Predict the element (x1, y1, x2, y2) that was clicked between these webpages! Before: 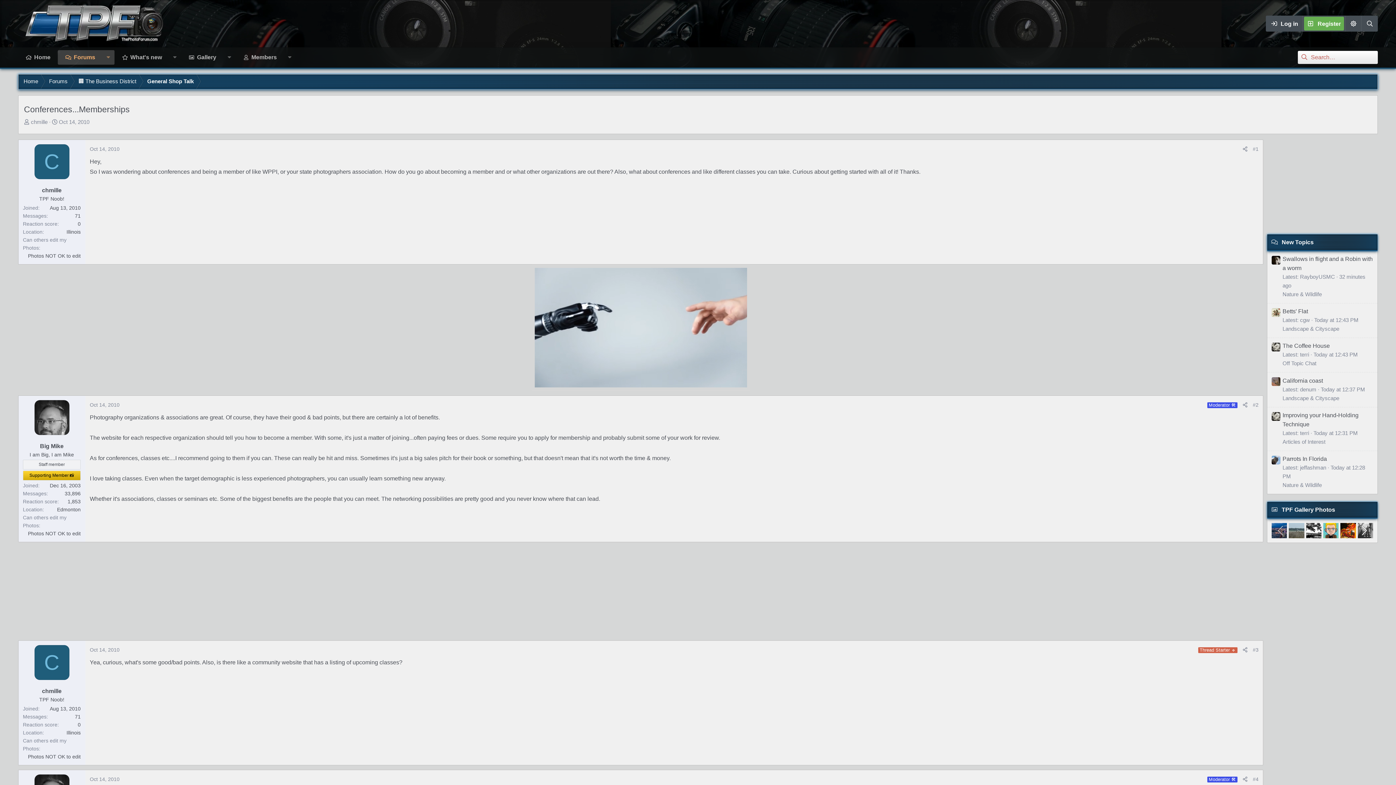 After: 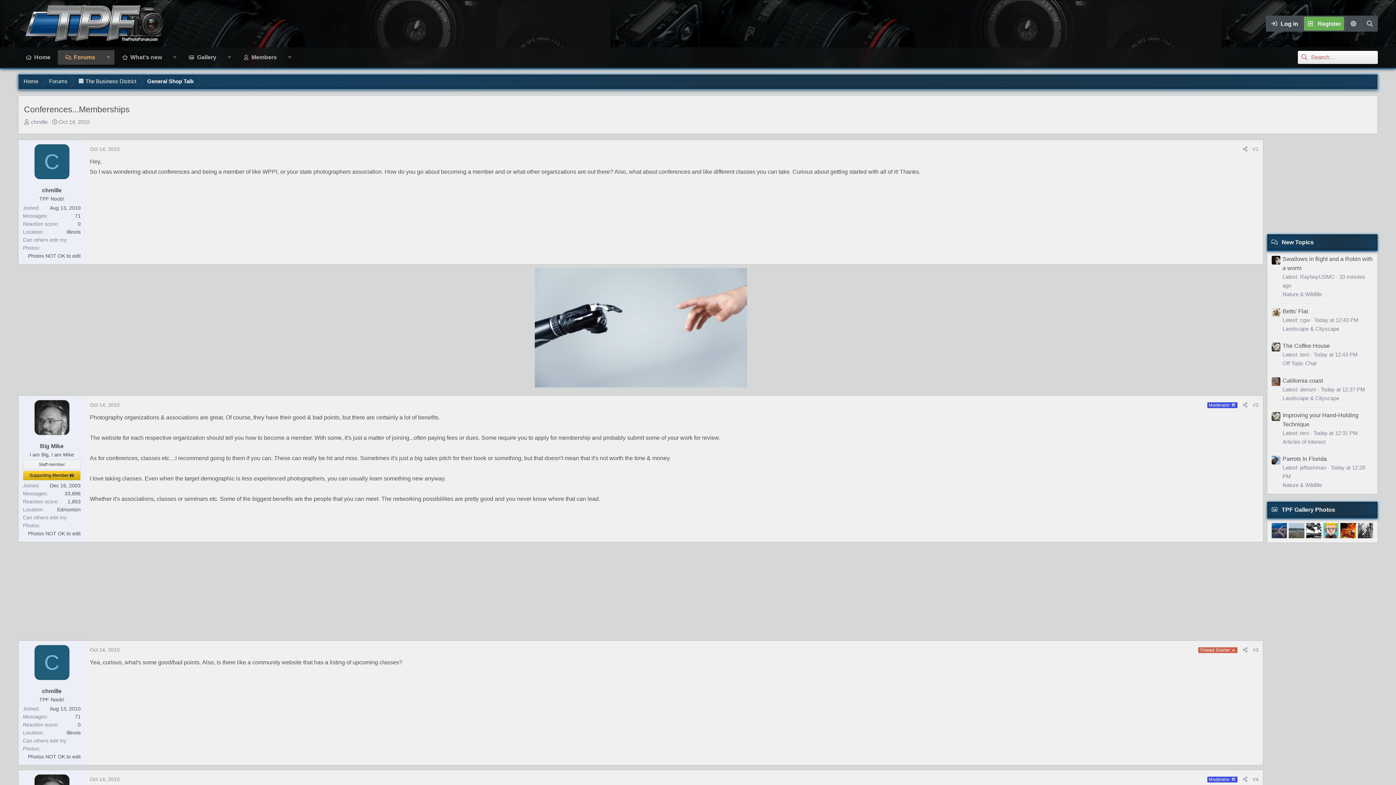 Action: bbox: (1272, 412, 1280, 420)